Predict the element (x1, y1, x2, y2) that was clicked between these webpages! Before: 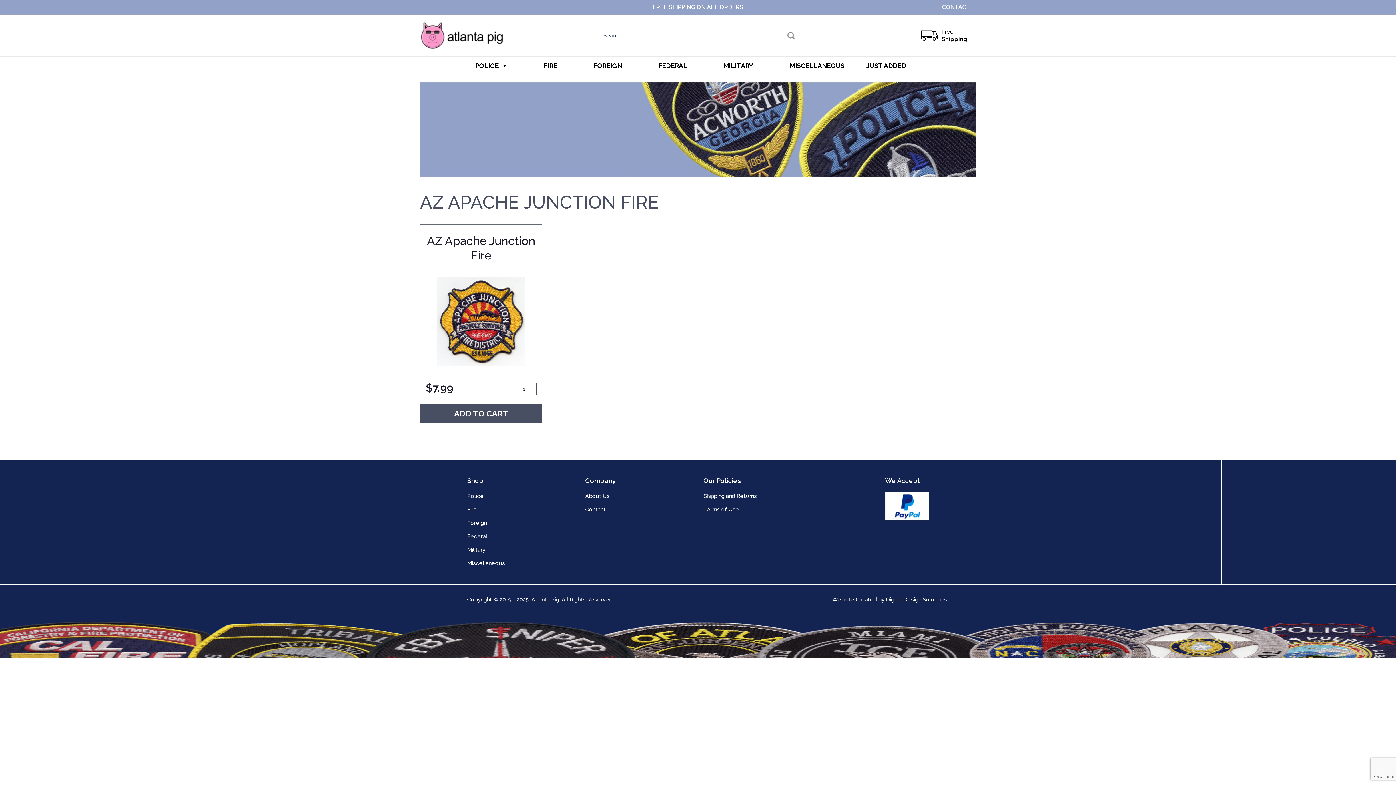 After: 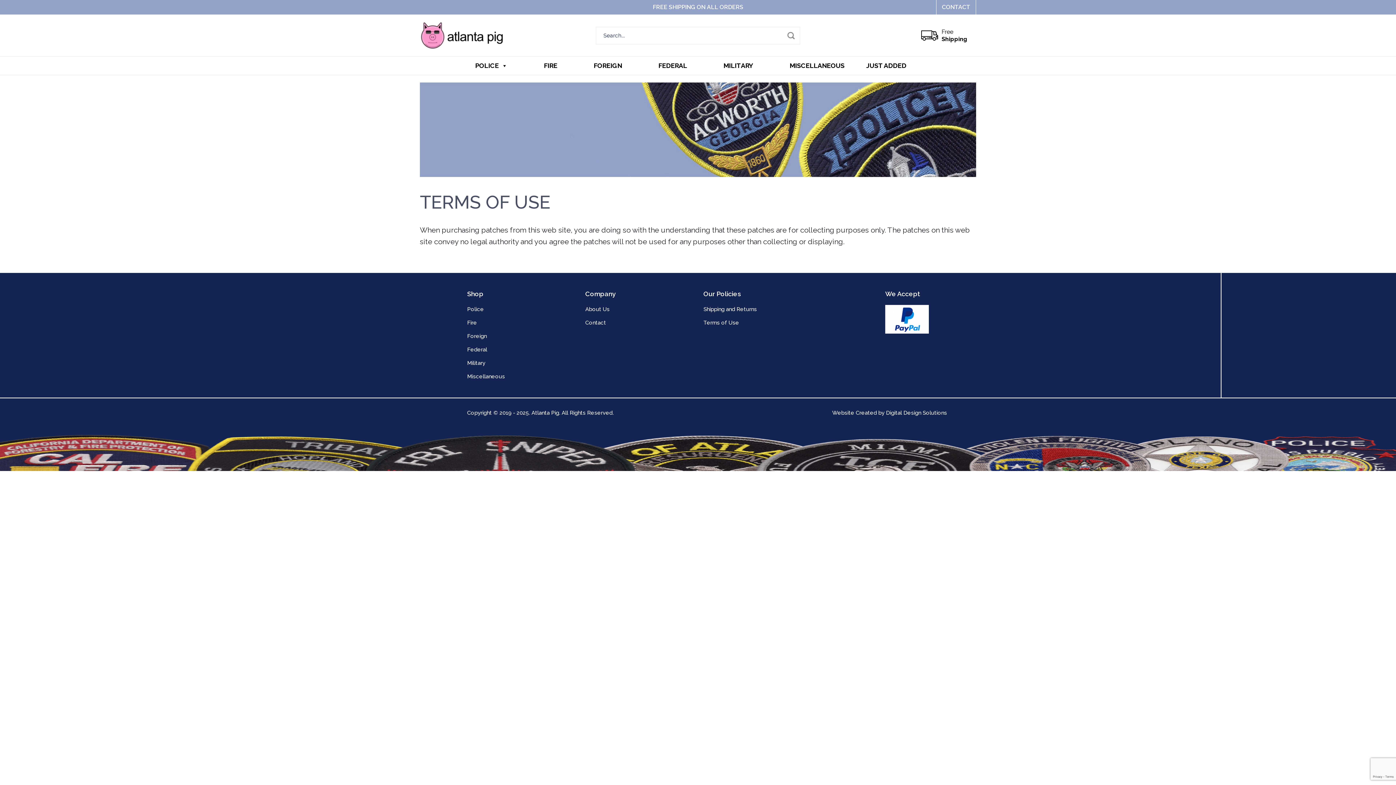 Action: label: Terms of Use bbox: (703, 506, 739, 513)